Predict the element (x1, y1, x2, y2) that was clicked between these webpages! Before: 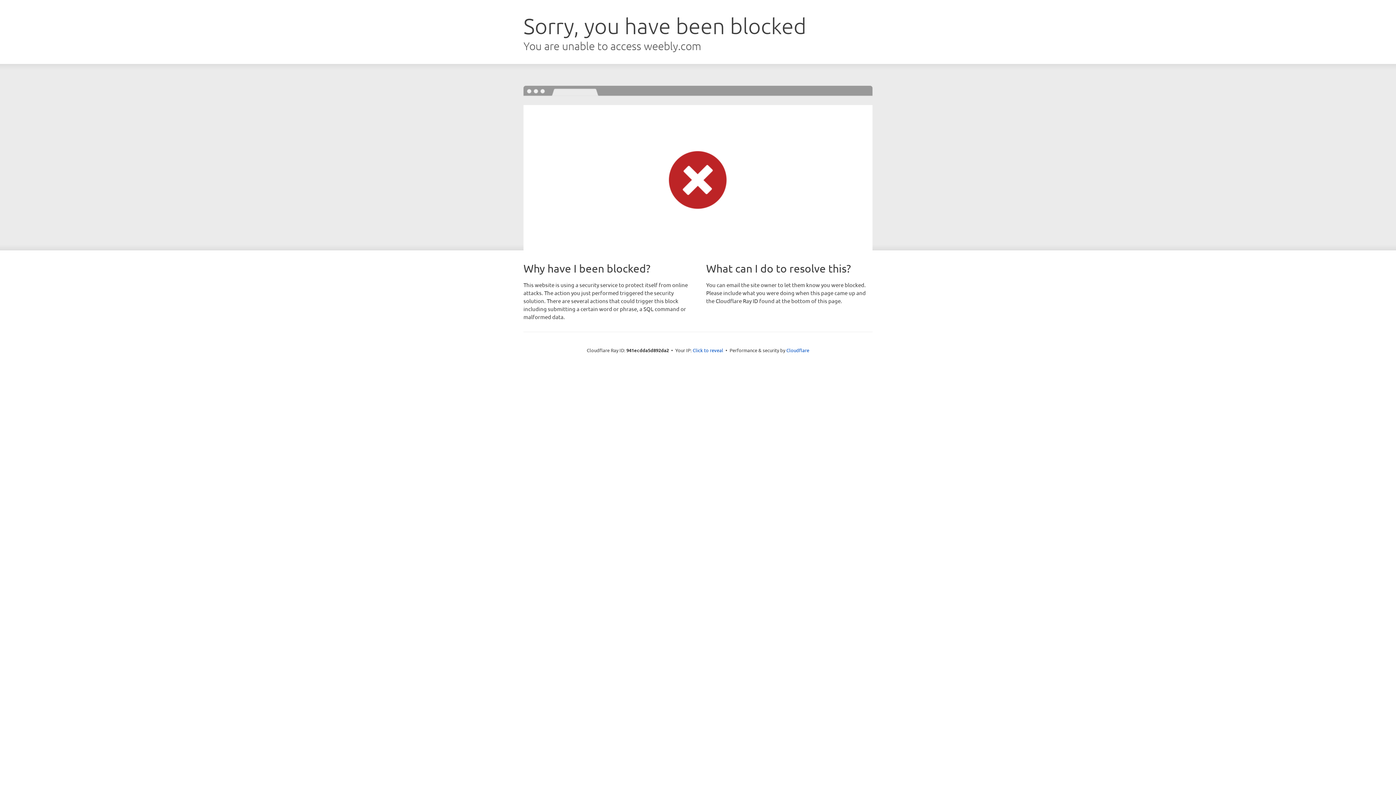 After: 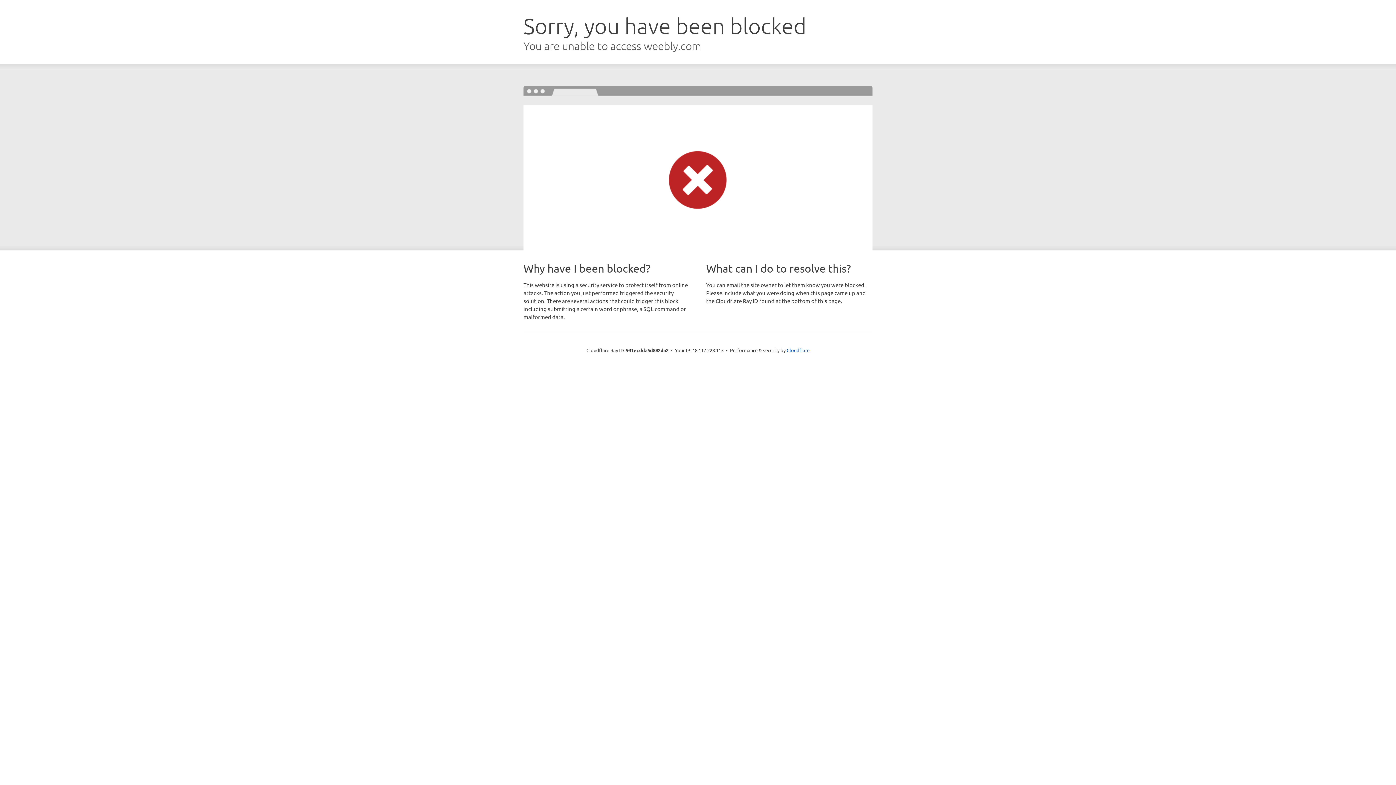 Action: label: Click to reveal bbox: (692, 346, 723, 353)